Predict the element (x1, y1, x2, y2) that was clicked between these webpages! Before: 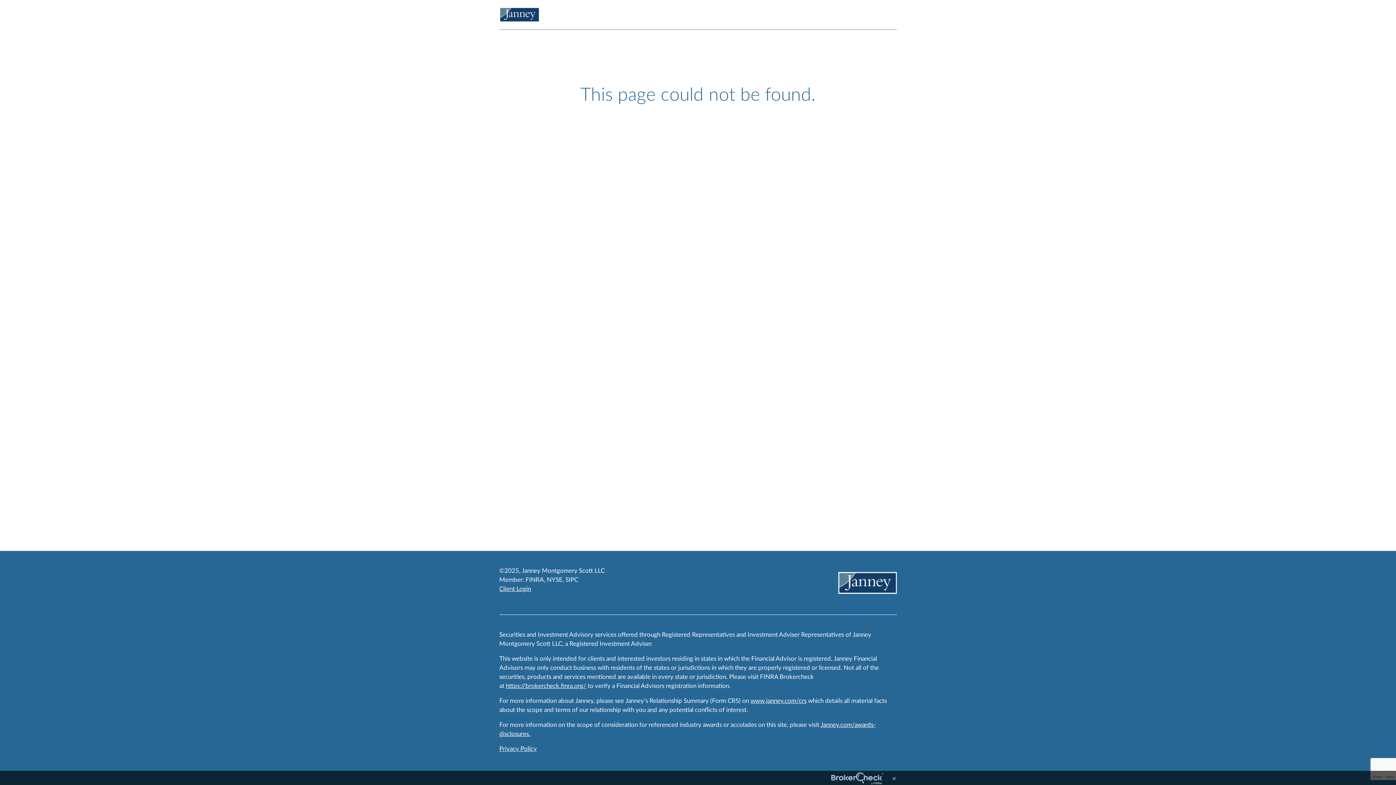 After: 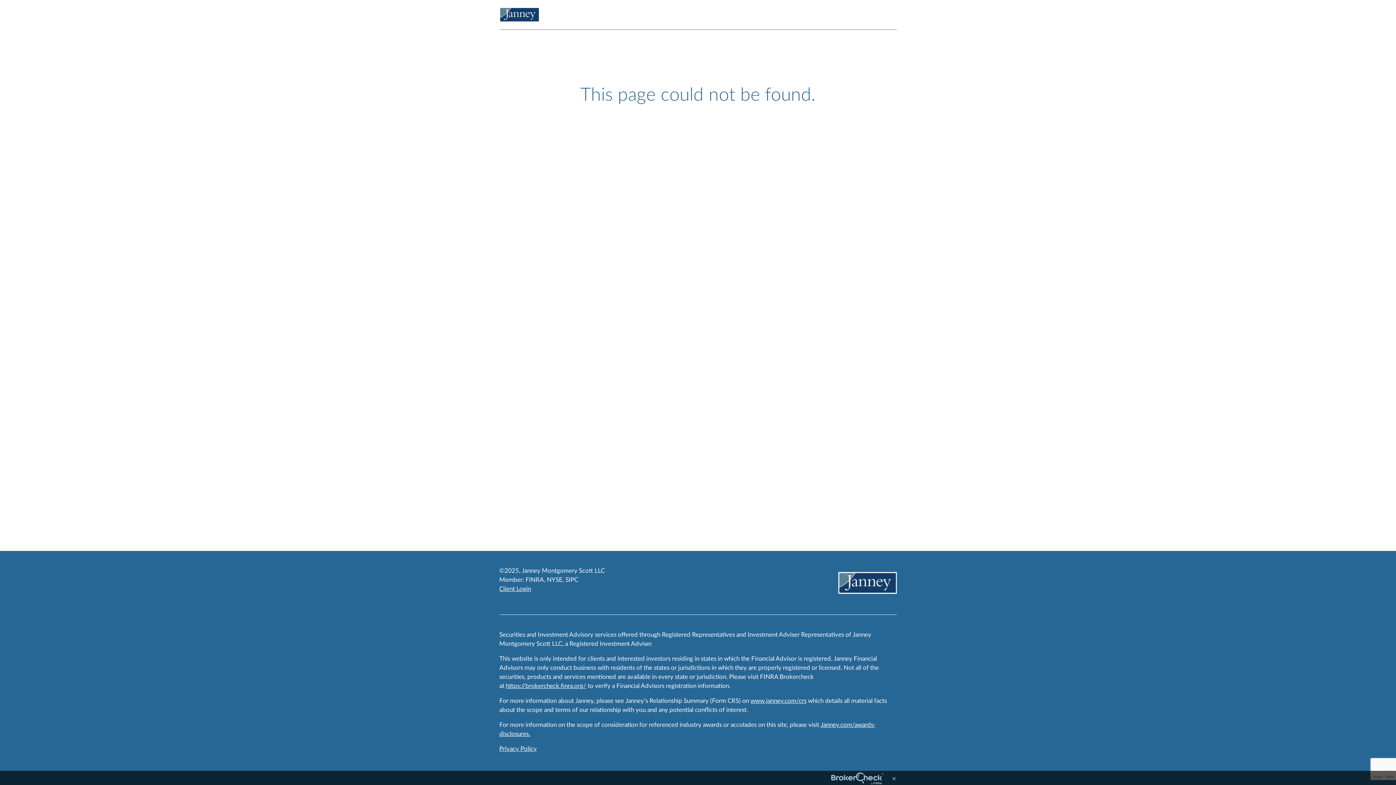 Action: bbox: (499, 586, 531, 592) label: Client Login